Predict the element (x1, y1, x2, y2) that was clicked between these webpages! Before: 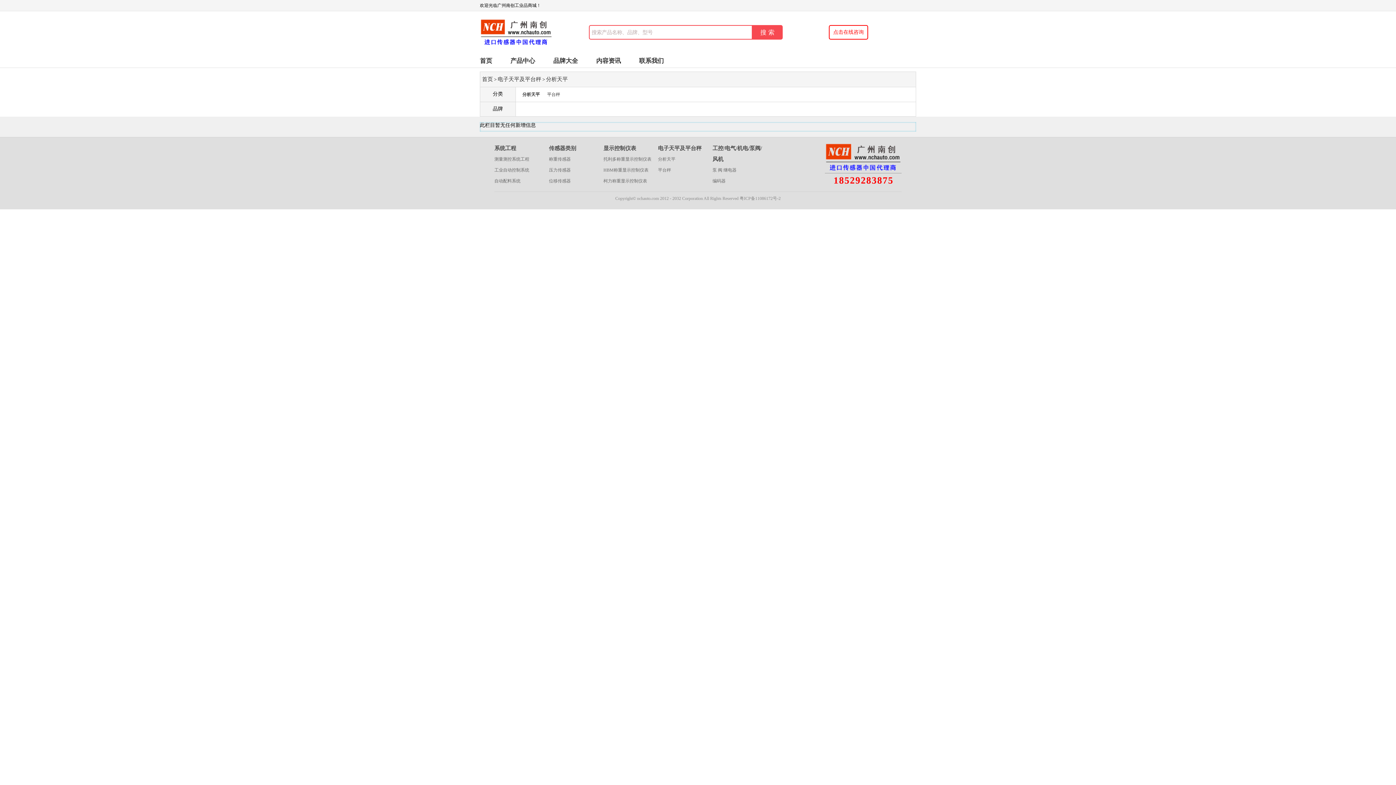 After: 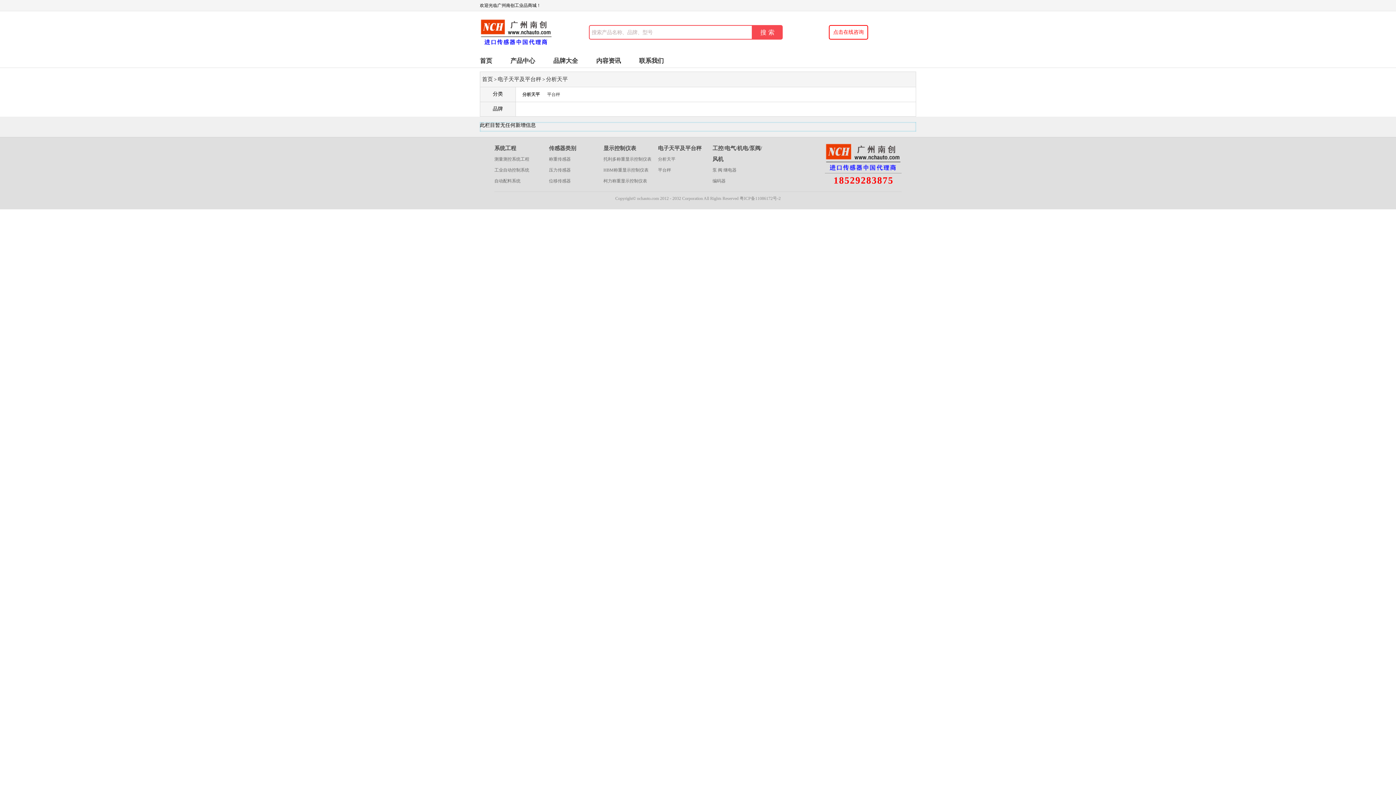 Action: bbox: (603, 142, 658, 153) label: 显示控制仪表